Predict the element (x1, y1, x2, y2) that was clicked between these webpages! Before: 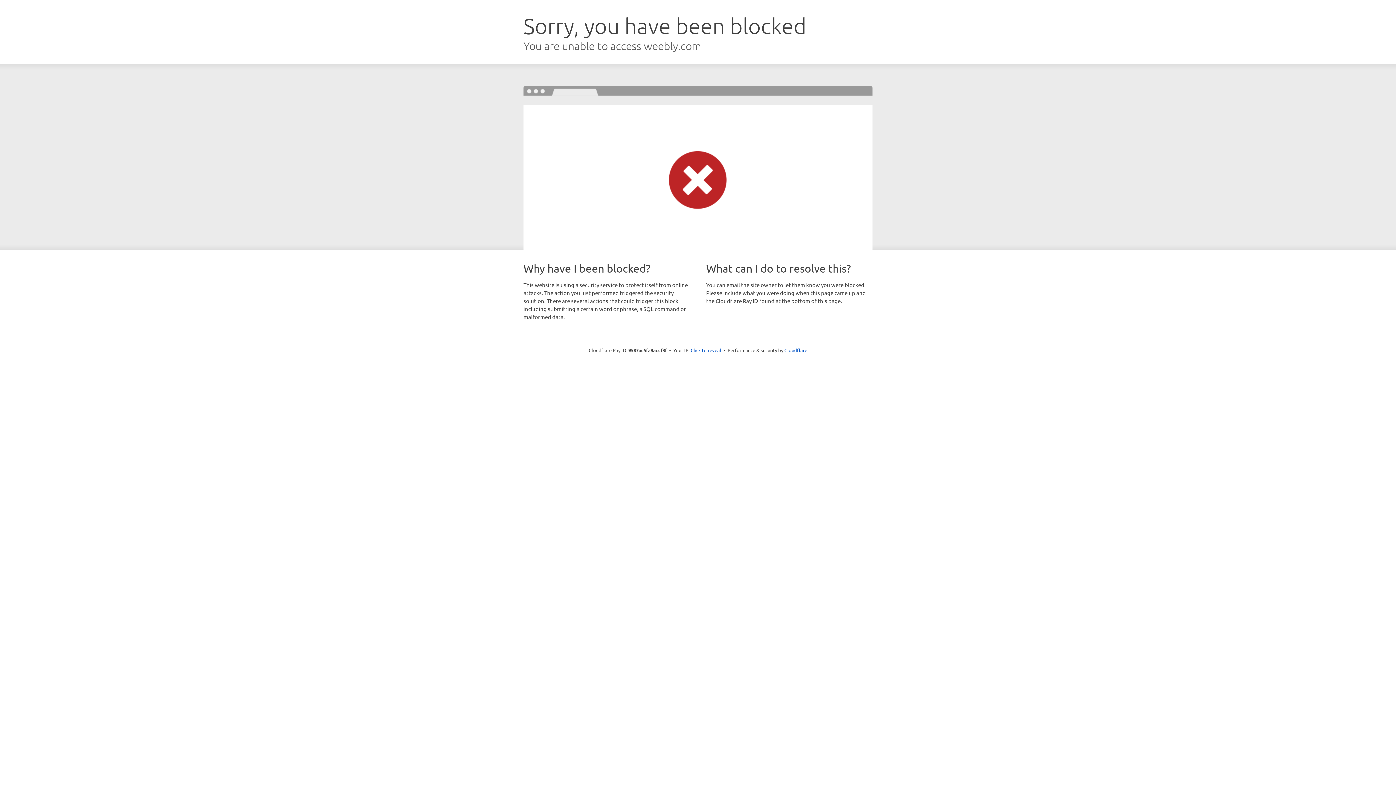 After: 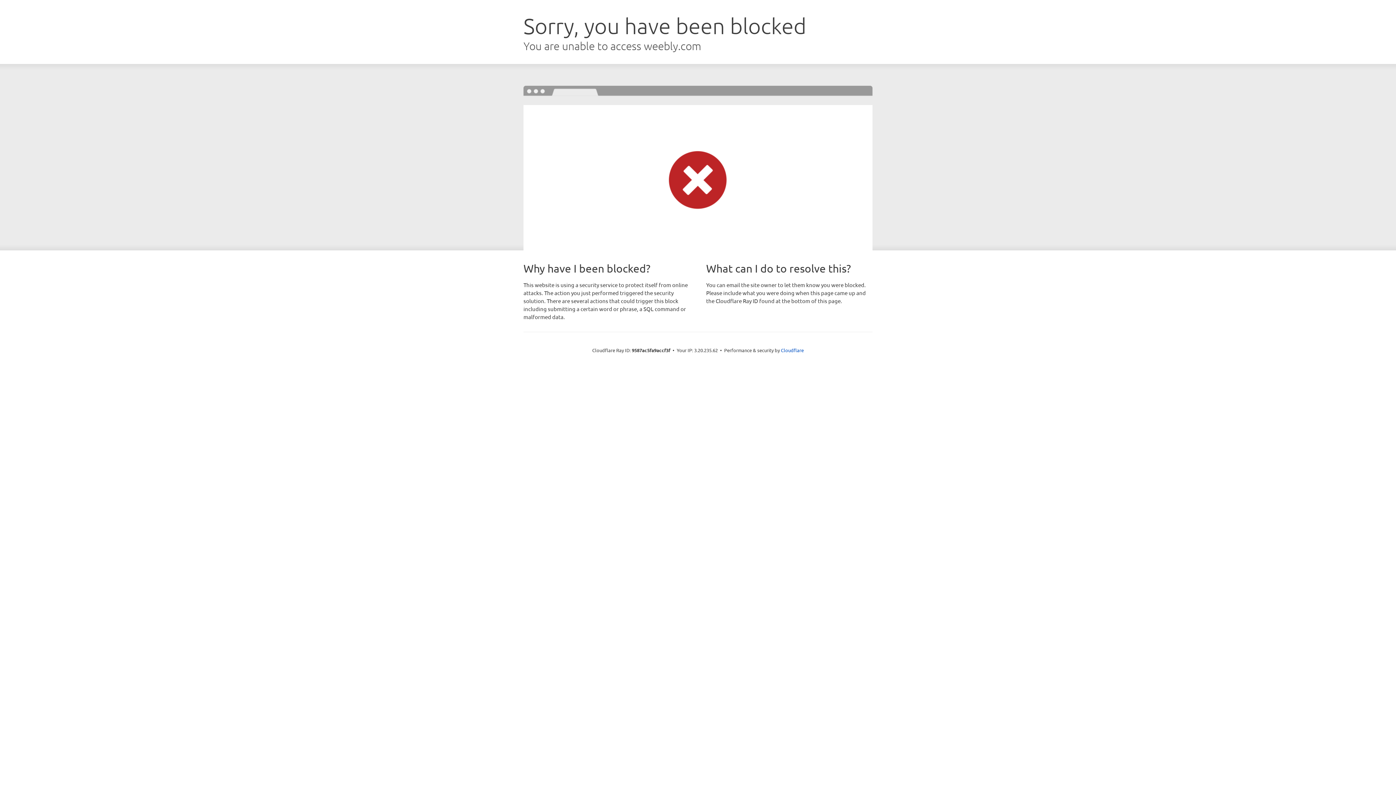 Action: label: Click to reveal bbox: (690, 346, 721, 353)